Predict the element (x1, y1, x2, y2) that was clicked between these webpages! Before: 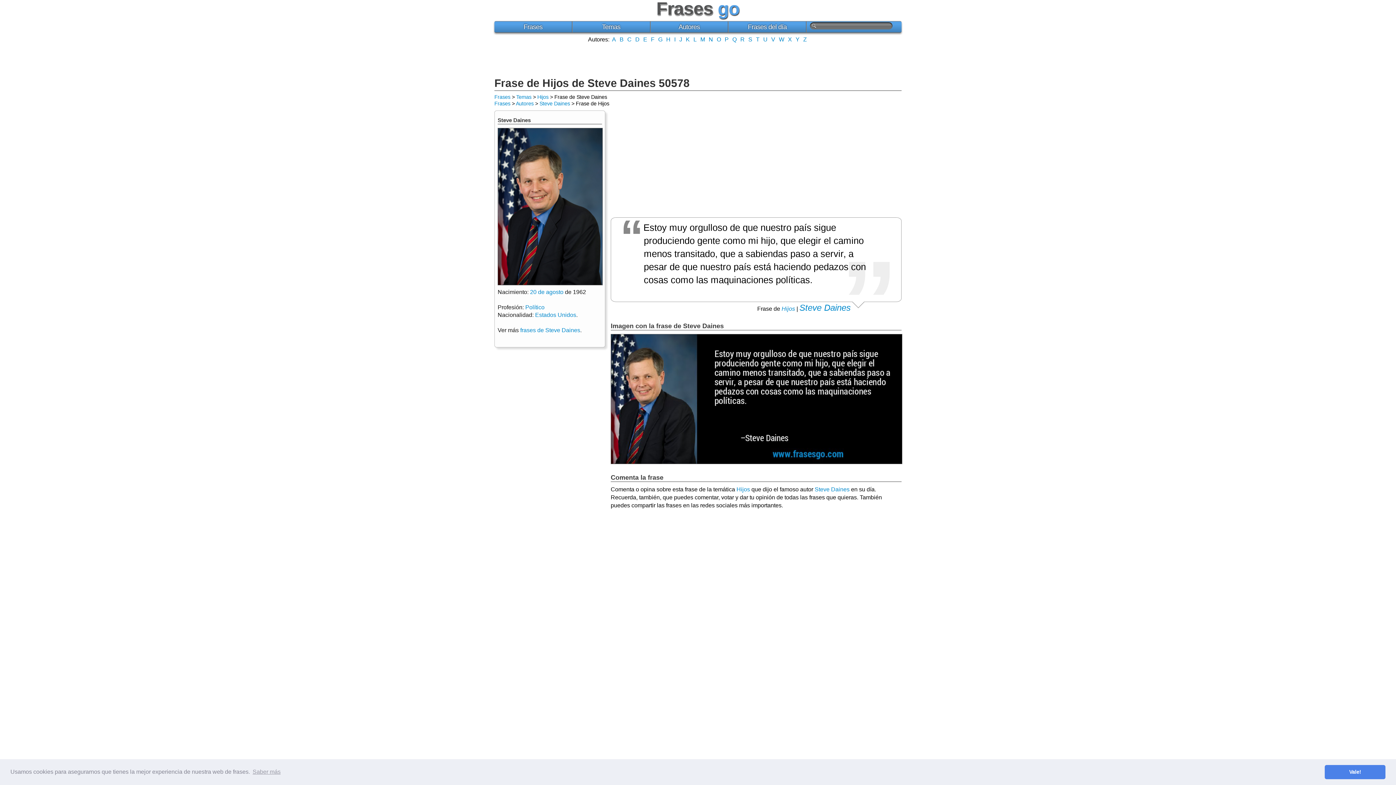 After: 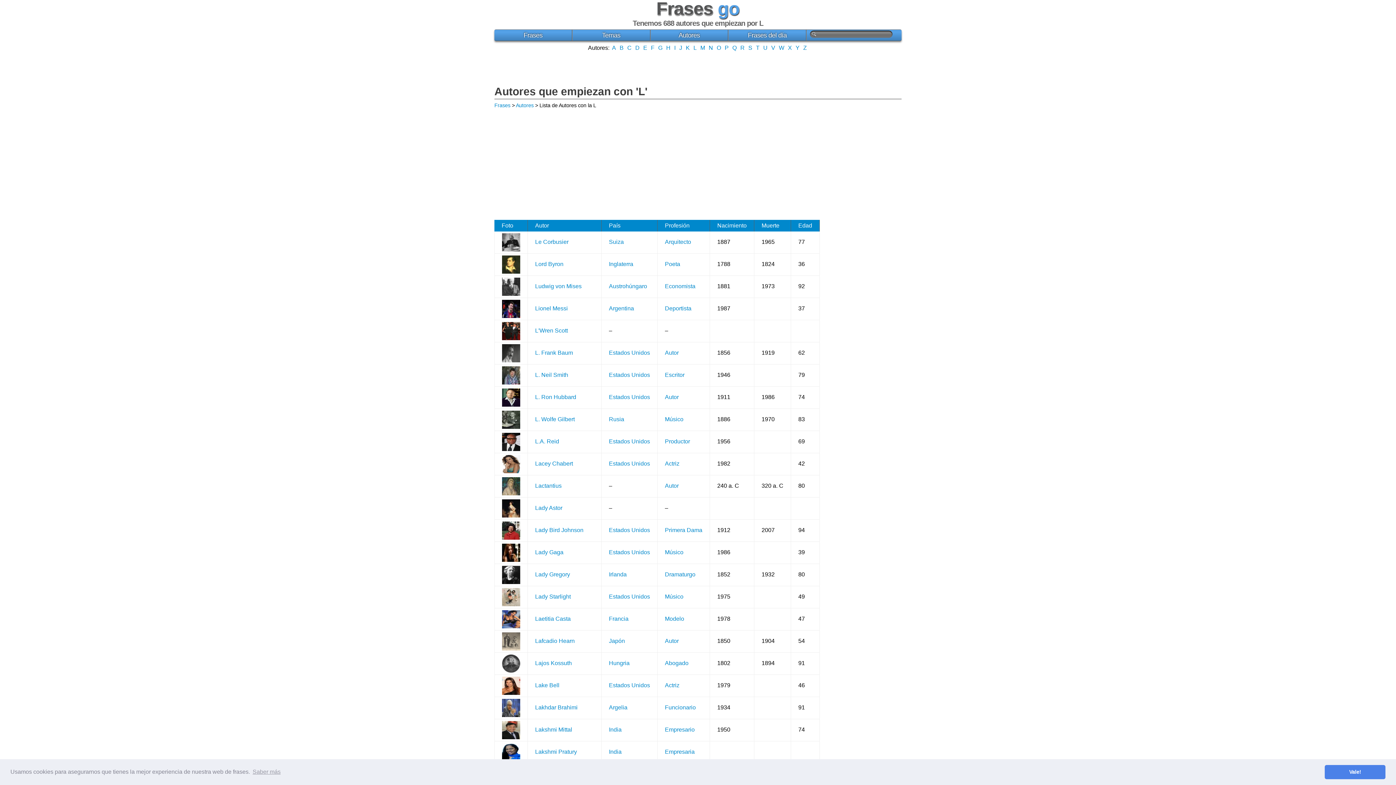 Action: label: L bbox: (693, 36, 696, 42)